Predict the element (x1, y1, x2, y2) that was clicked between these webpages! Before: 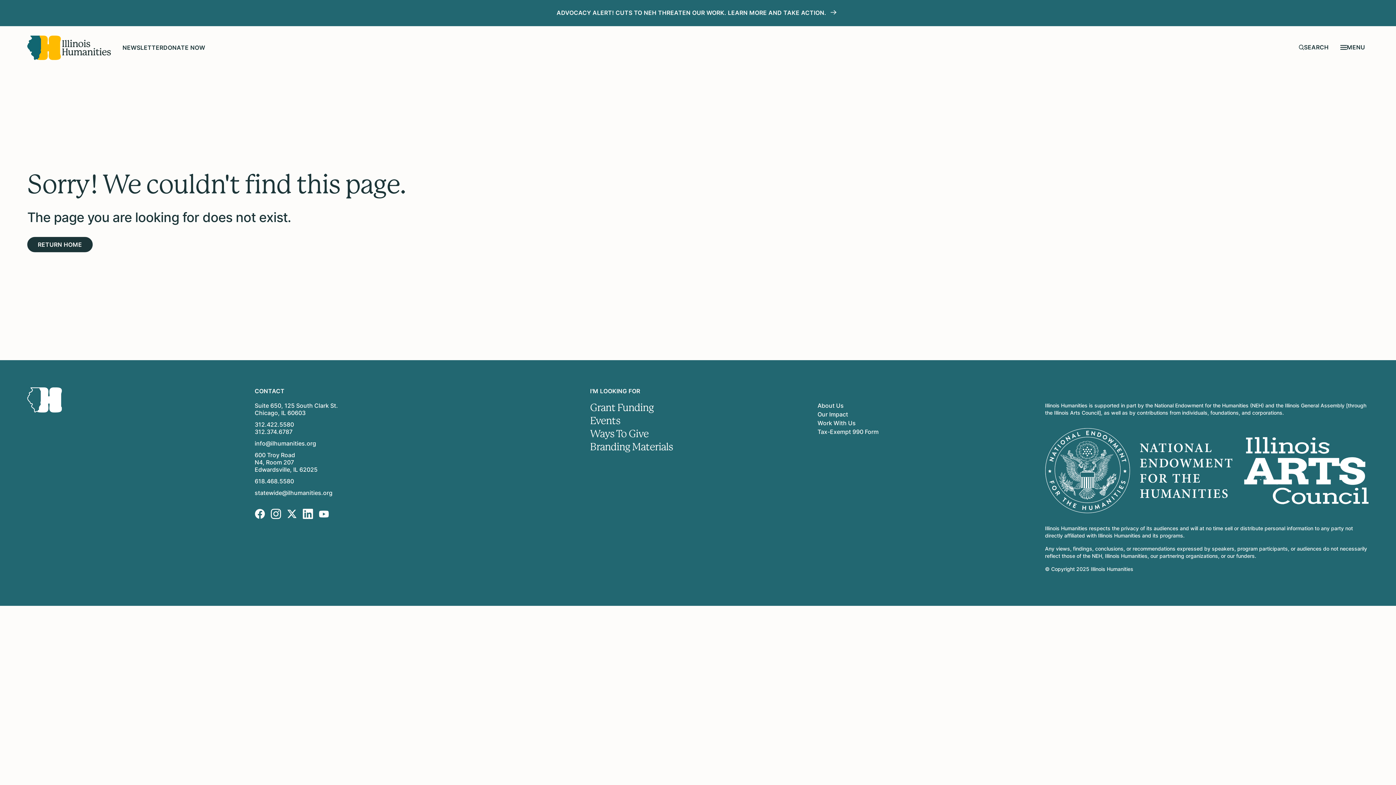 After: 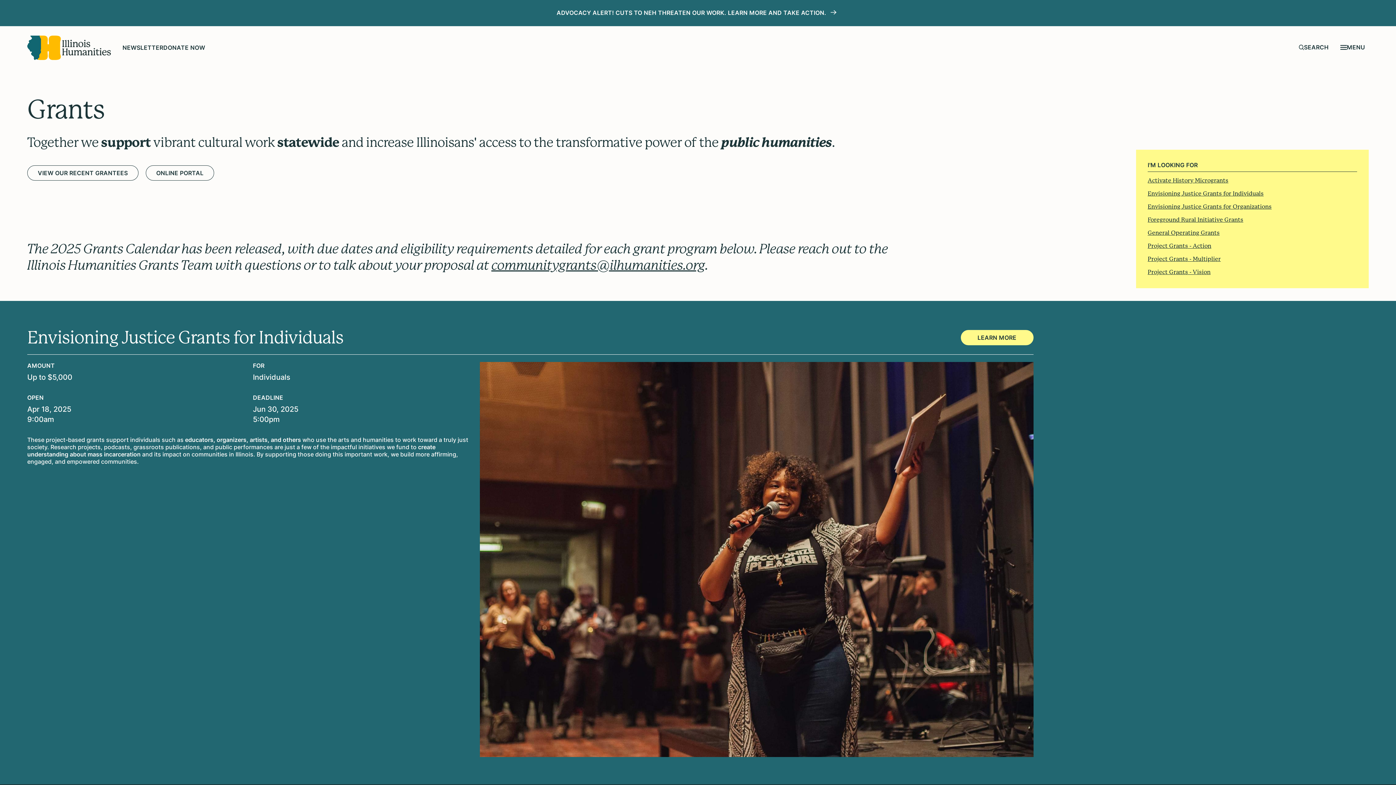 Action: bbox: (590, 402, 806, 413) label: Grant Funding